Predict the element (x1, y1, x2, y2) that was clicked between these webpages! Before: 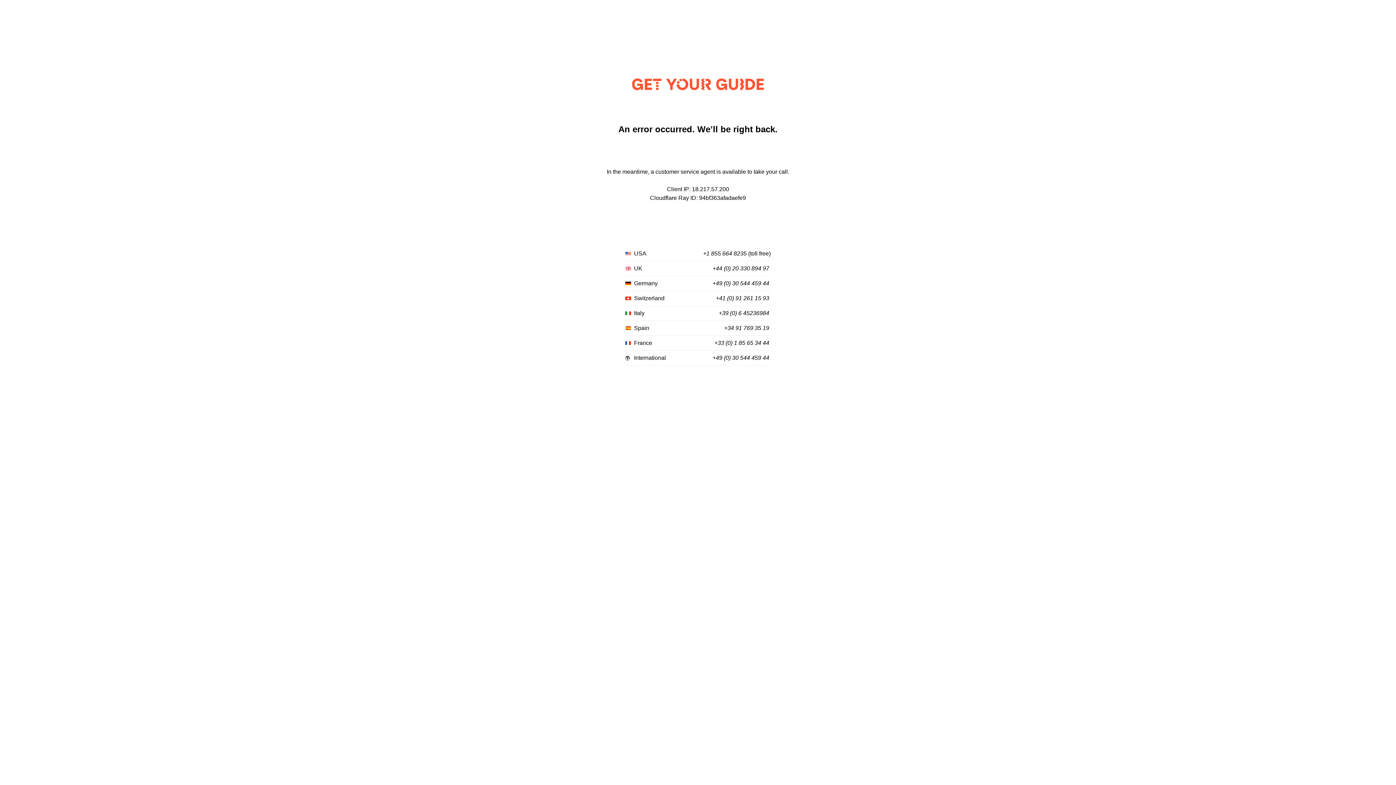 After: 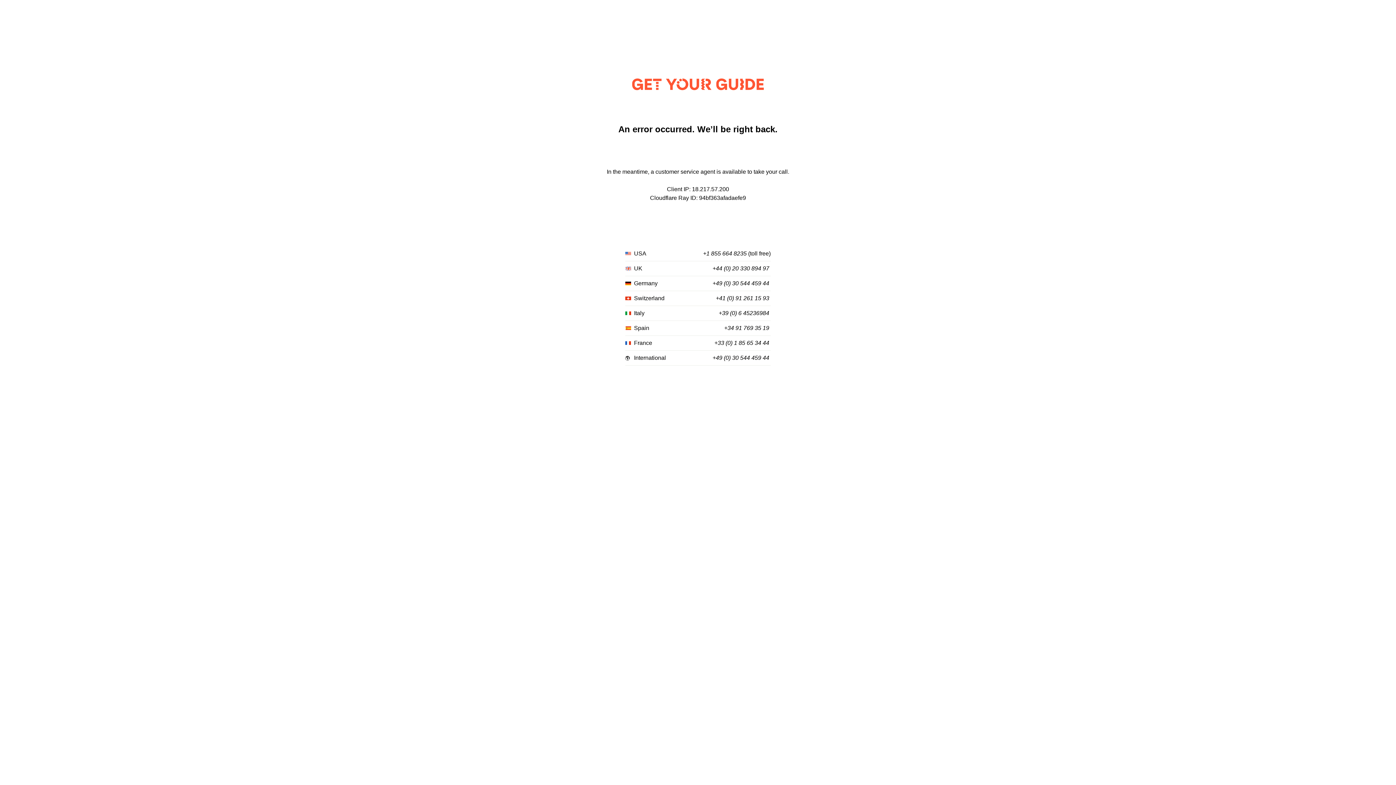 Action: bbox: (712, 265, 769, 272) label: +44 (0) 20 330 894 97